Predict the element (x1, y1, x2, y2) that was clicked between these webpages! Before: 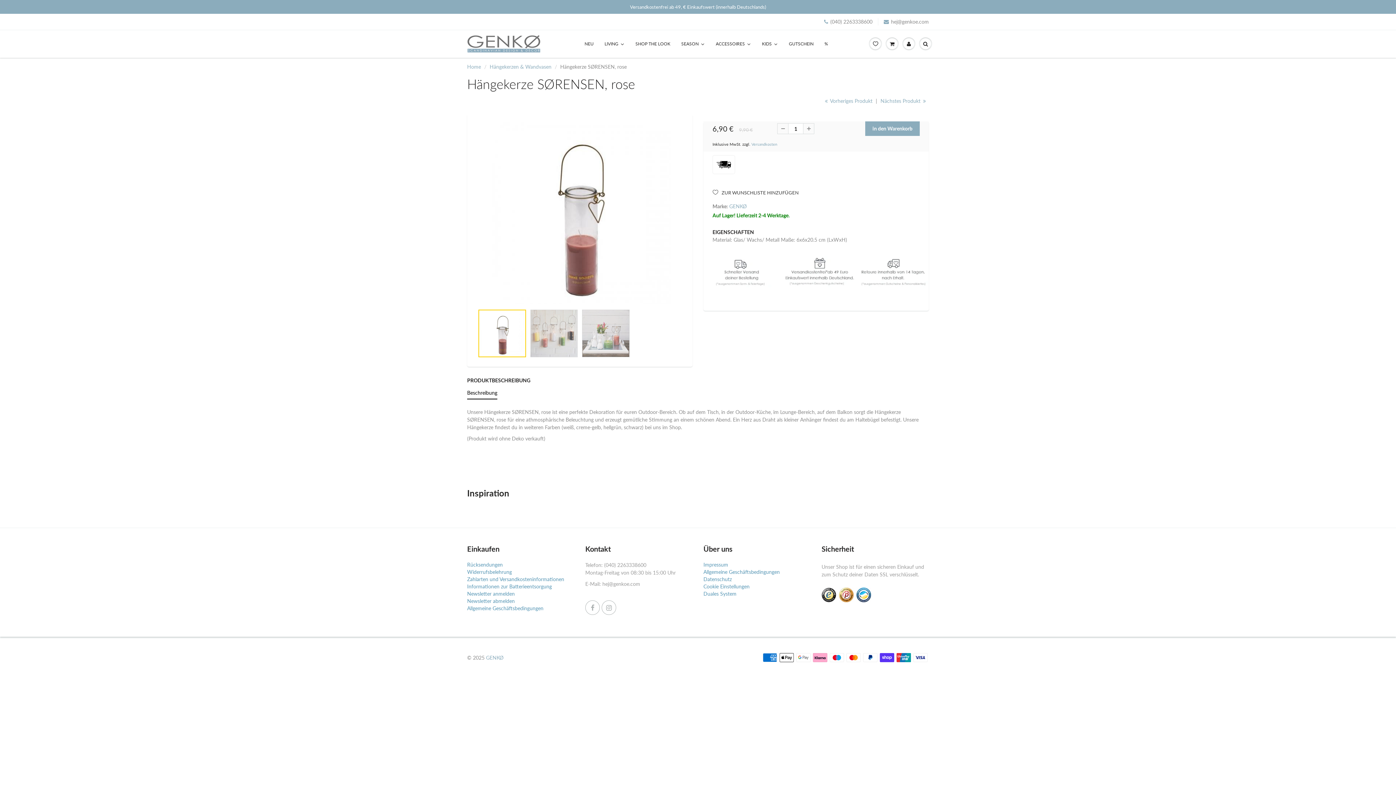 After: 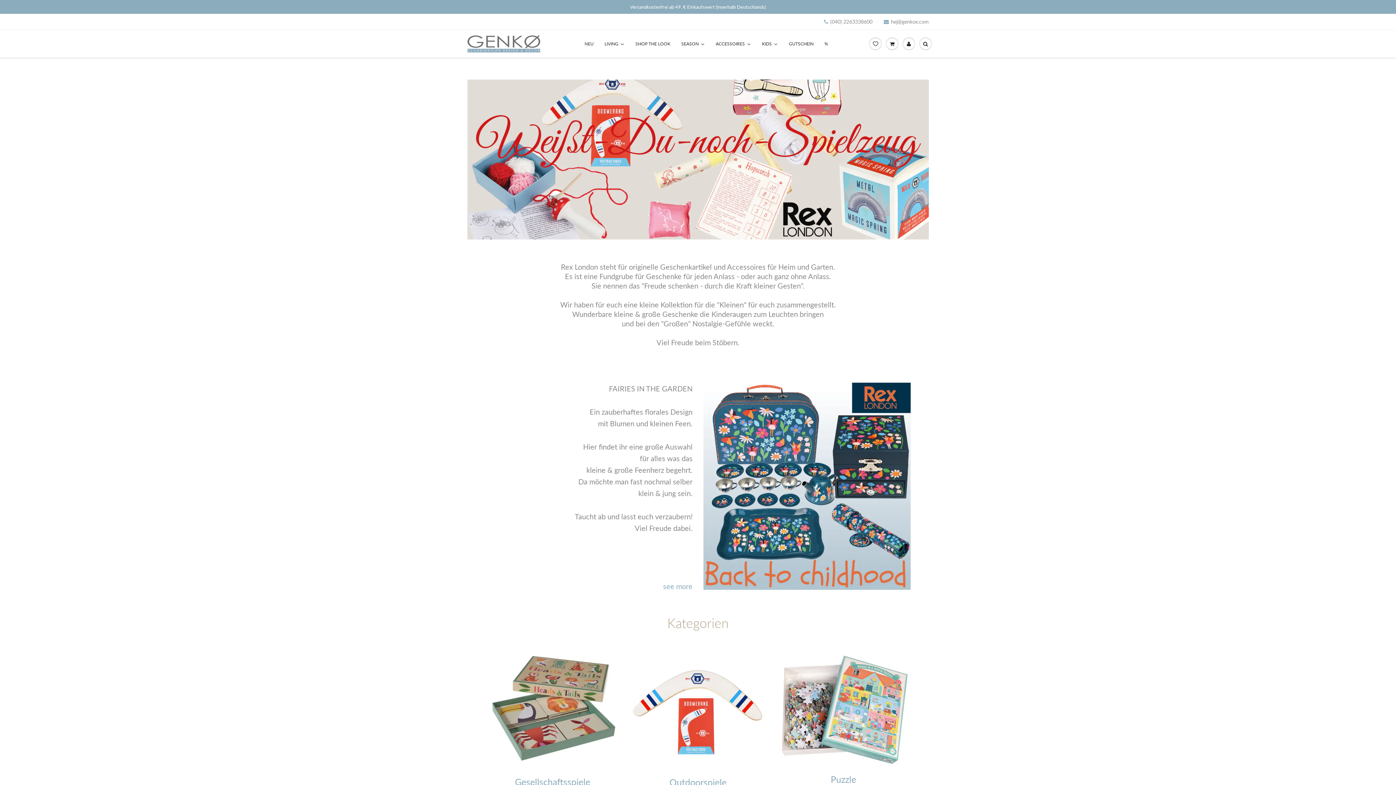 Action: bbox: (756, 30, 783, 57) label: KIDS